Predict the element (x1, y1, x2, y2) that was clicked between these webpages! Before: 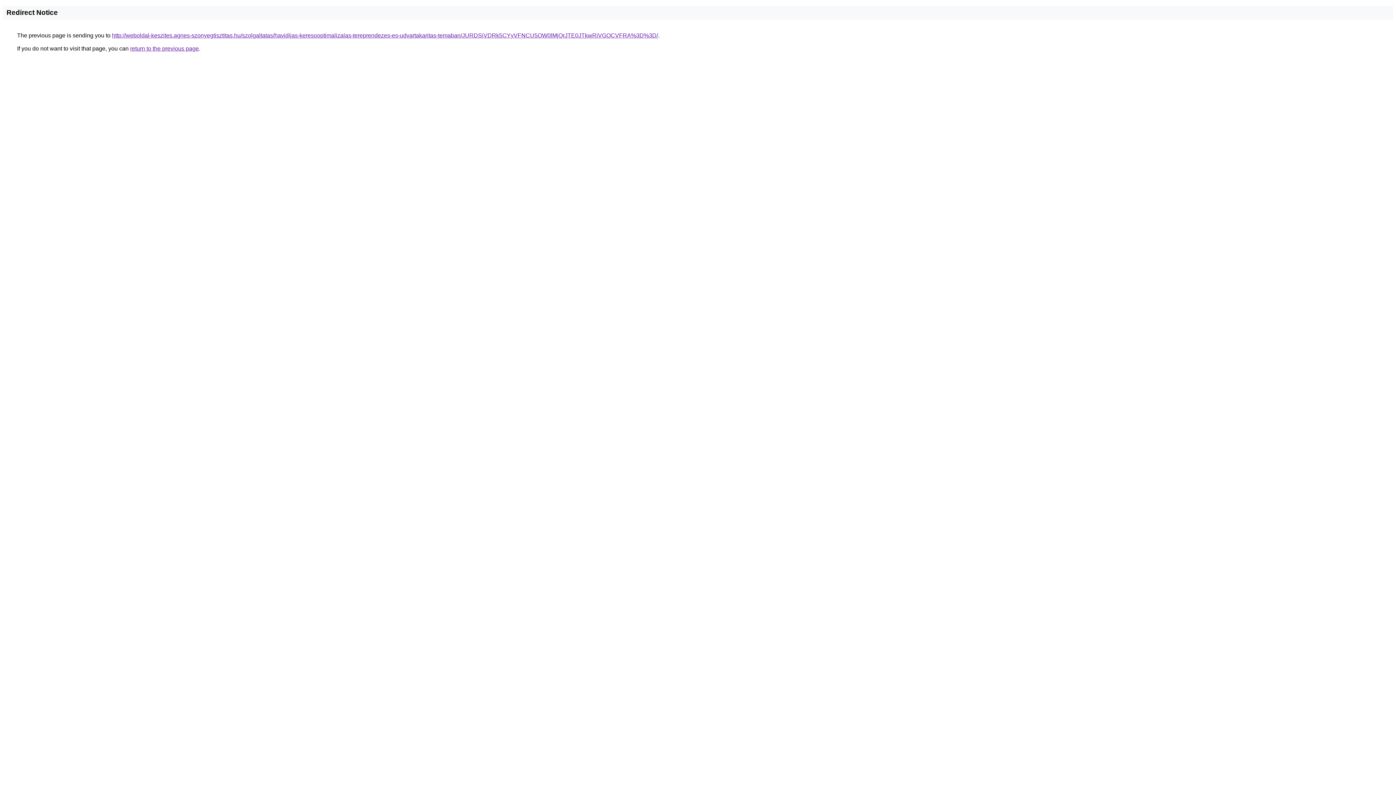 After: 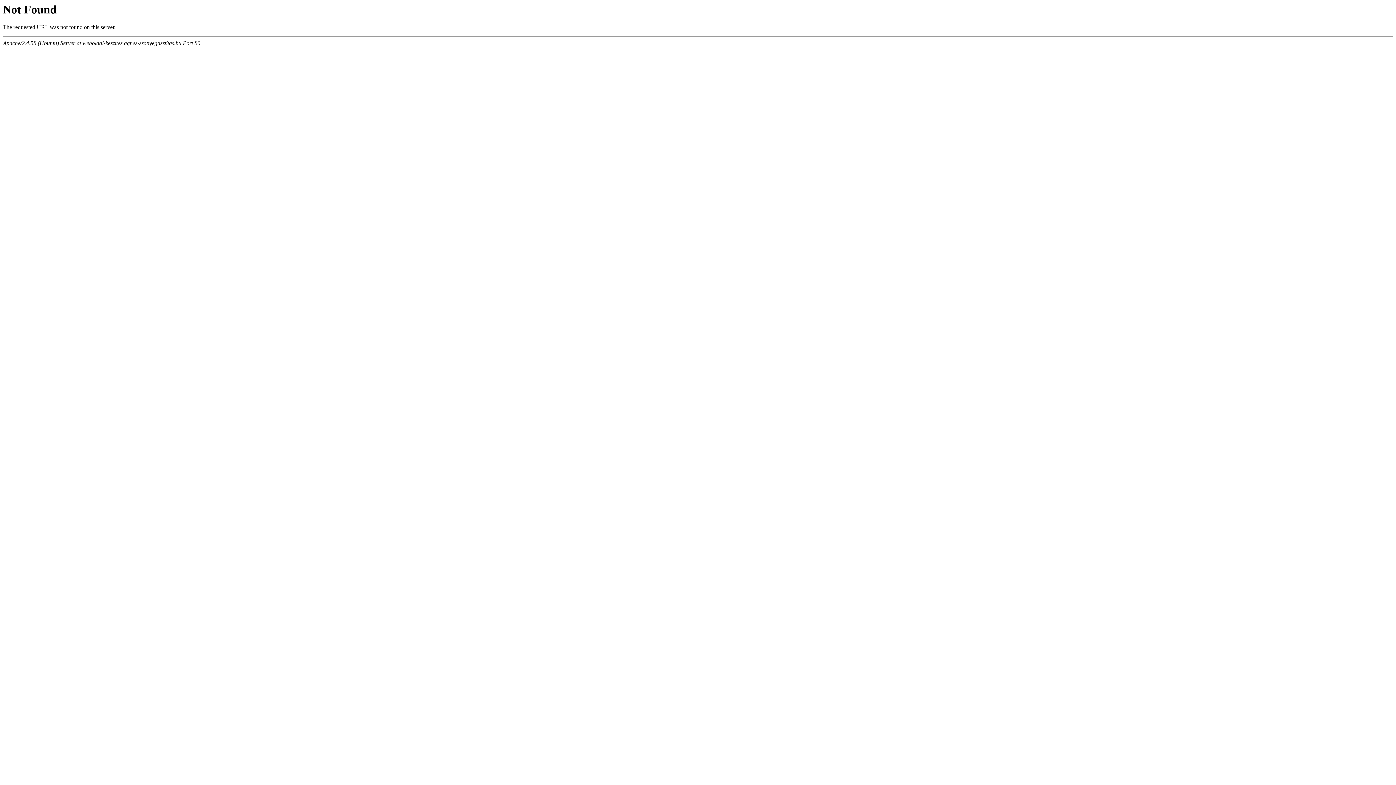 Action: label: http://weboldal-keszites.agnes-szonyegtisztitas.hu/szolgaltatas/havidijas-keresooptimalizalas-tereprendezes-es-udvartakaritas-temaban/JURDSiVDRk5CYyVFNCU5OW0lMjQrJTE0JTkwRiVGOCVFRA%3D%3D/ bbox: (112, 32, 658, 38)